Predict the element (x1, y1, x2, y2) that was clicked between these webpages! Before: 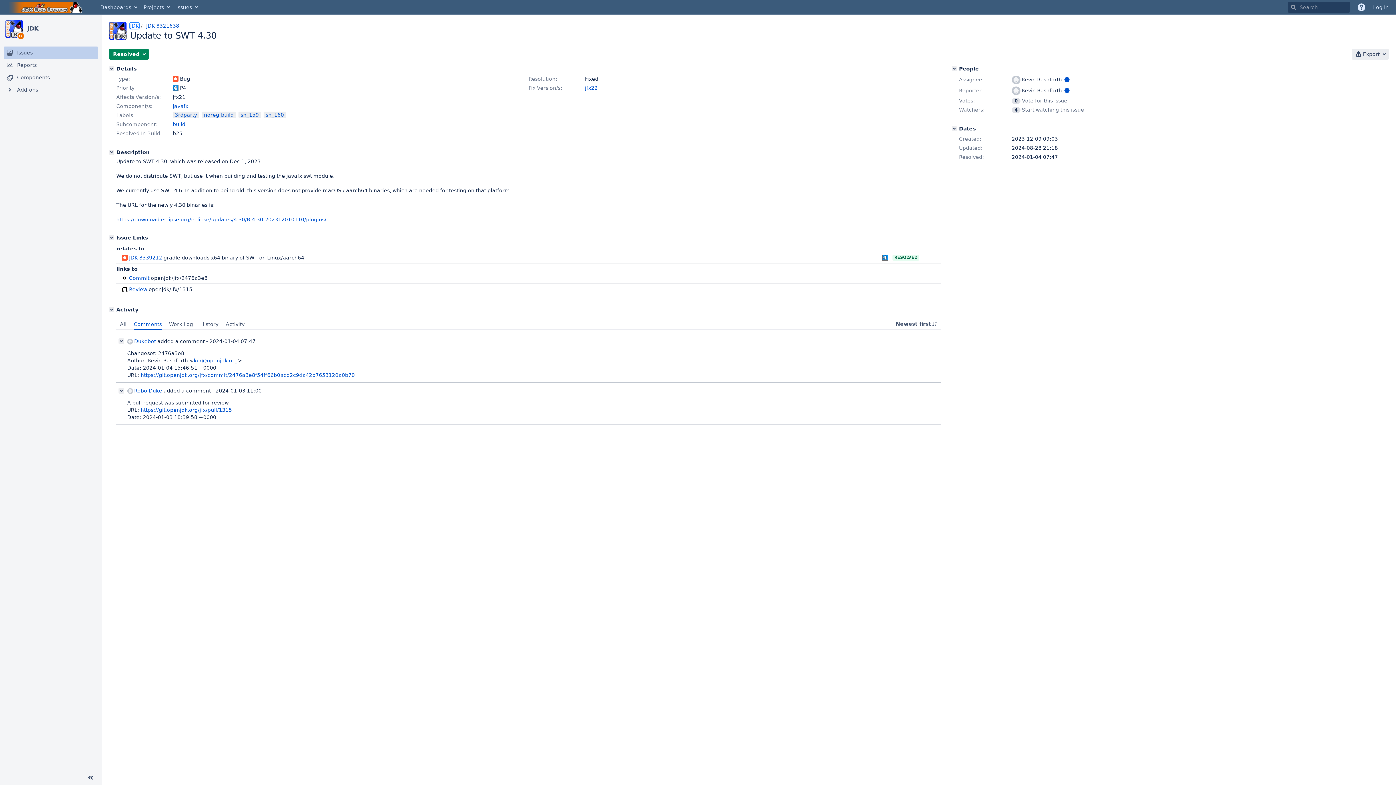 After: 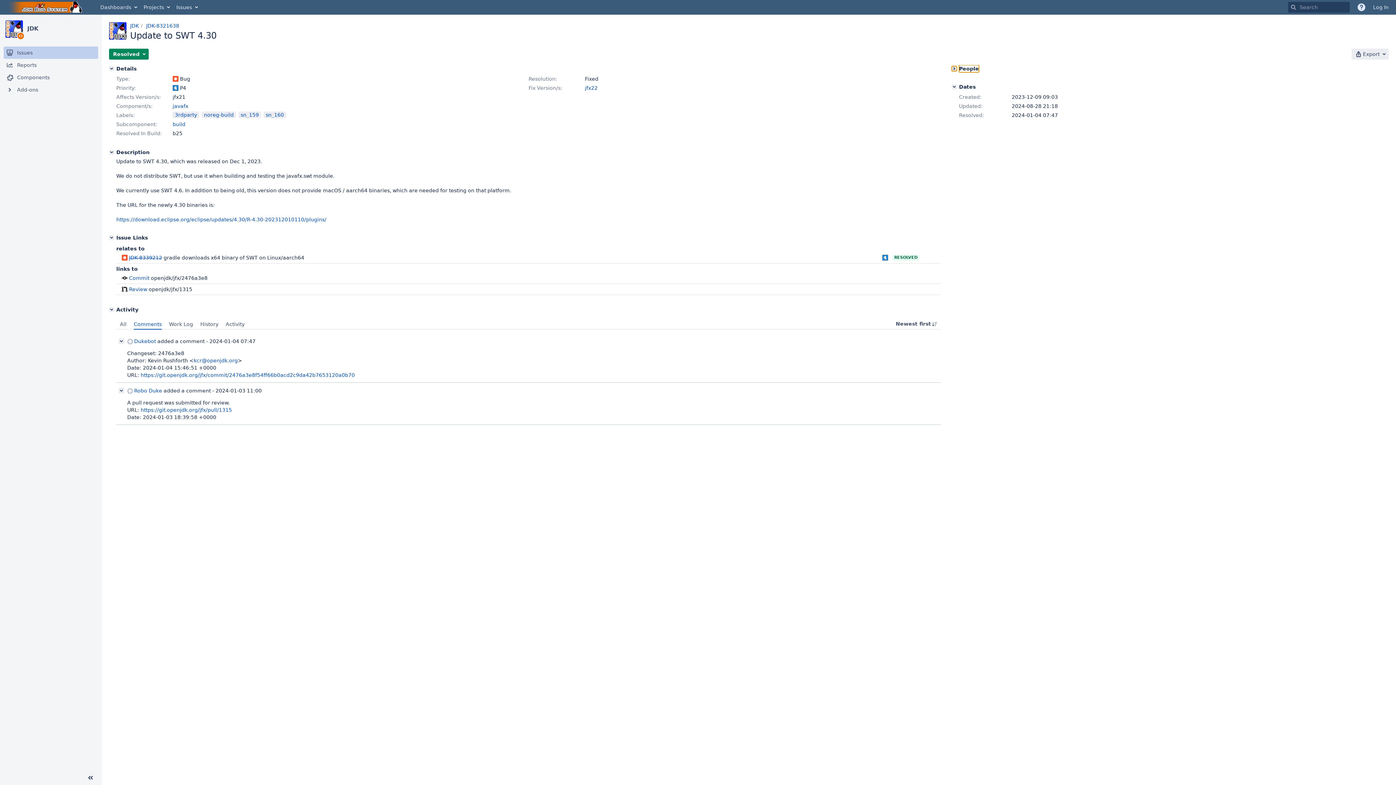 Action: bbox: (952, 66, 957, 71) label: People